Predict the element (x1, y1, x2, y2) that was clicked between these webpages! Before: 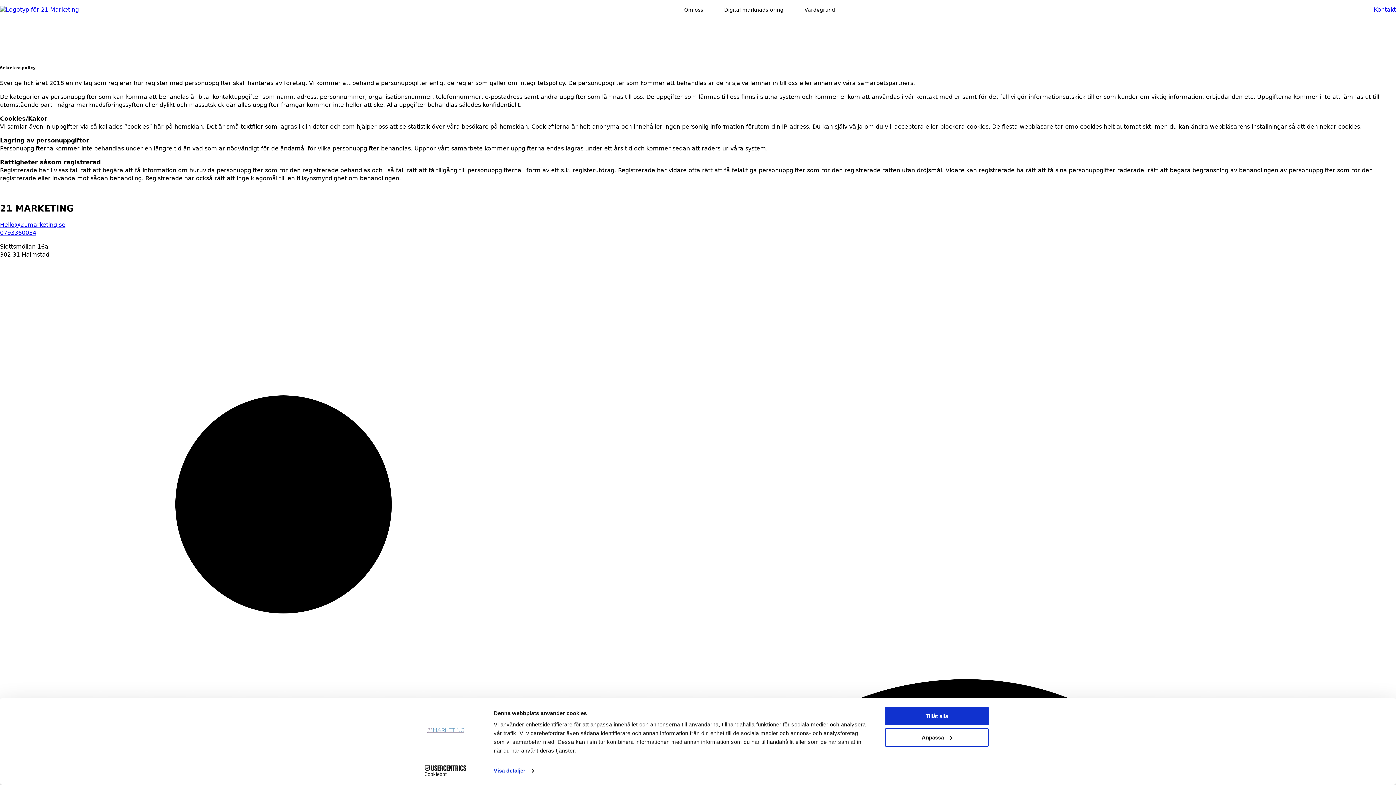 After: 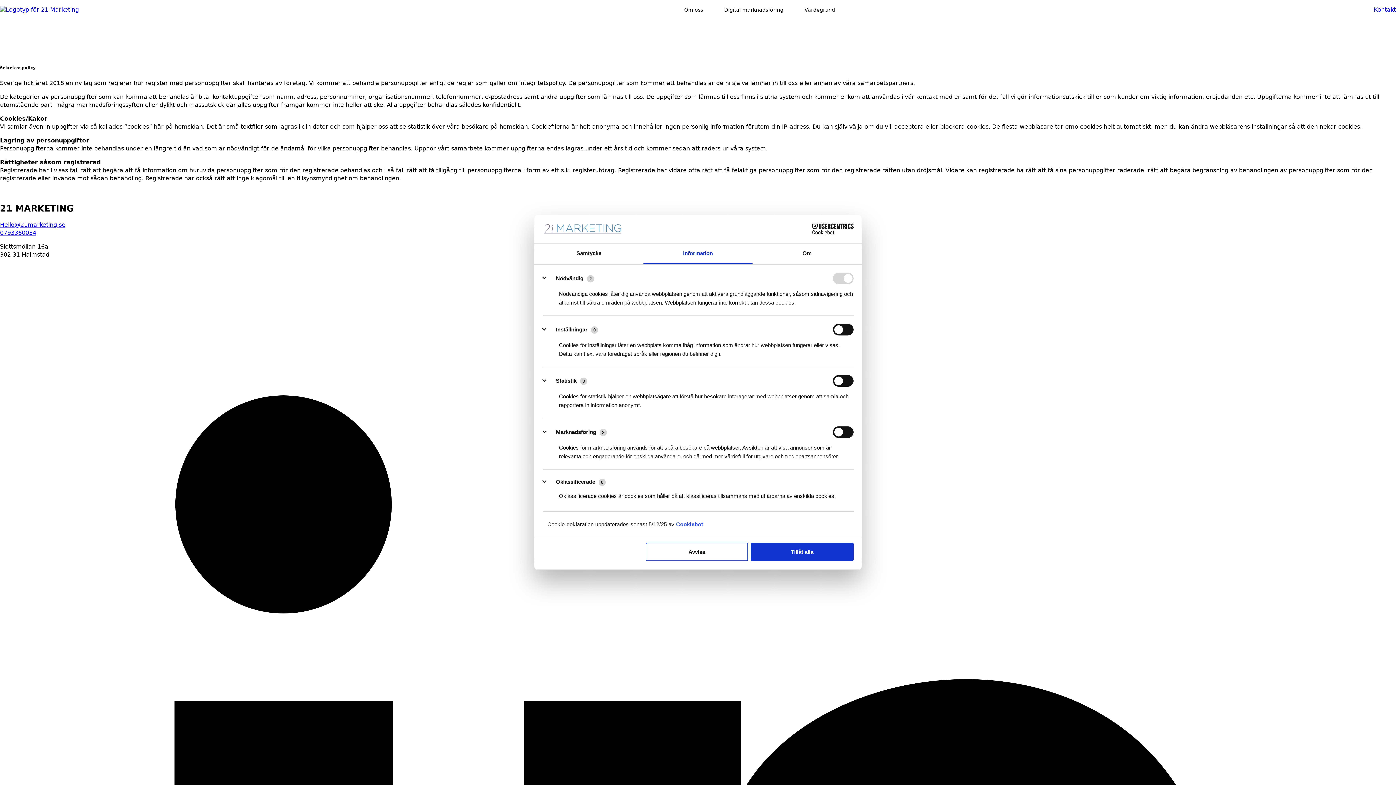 Action: bbox: (493, 765, 534, 776) label: Visa detaljer